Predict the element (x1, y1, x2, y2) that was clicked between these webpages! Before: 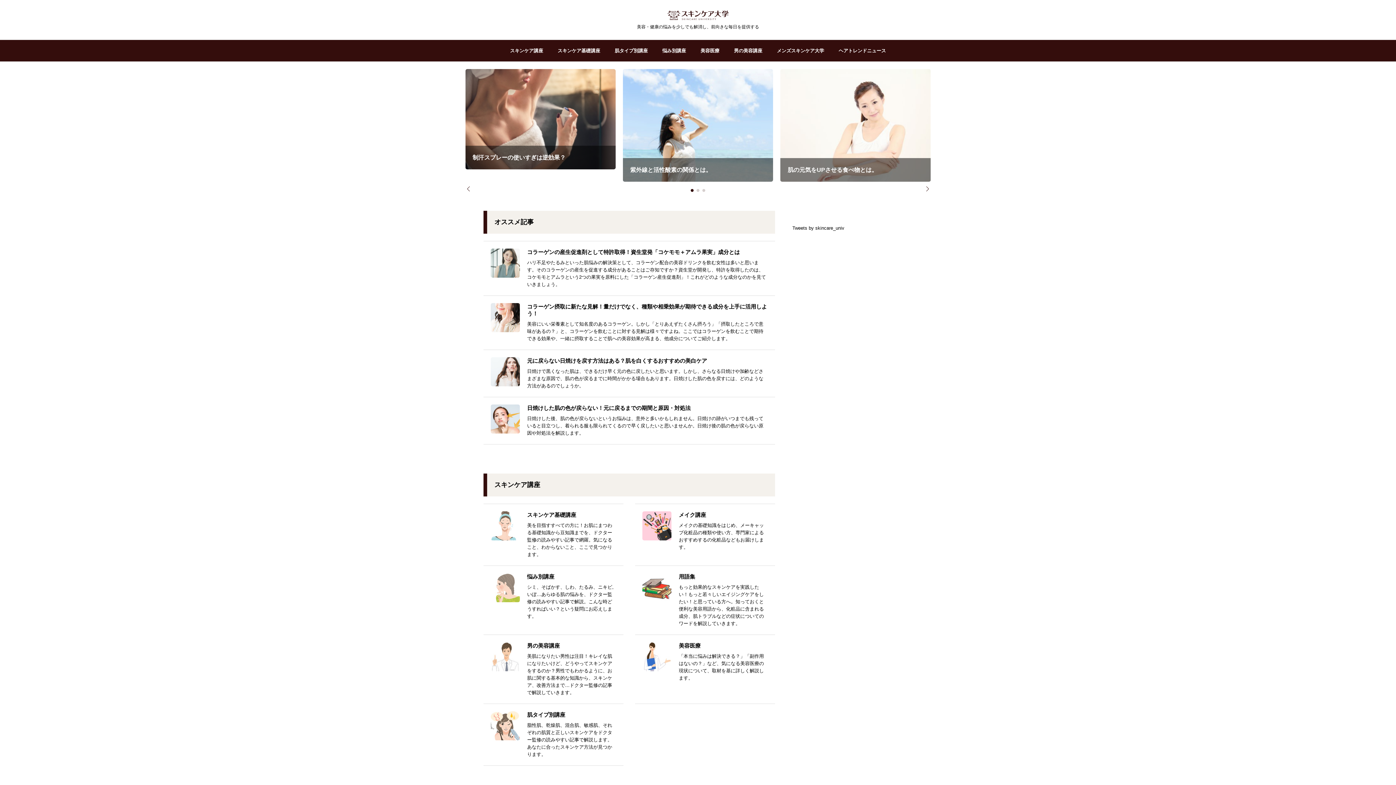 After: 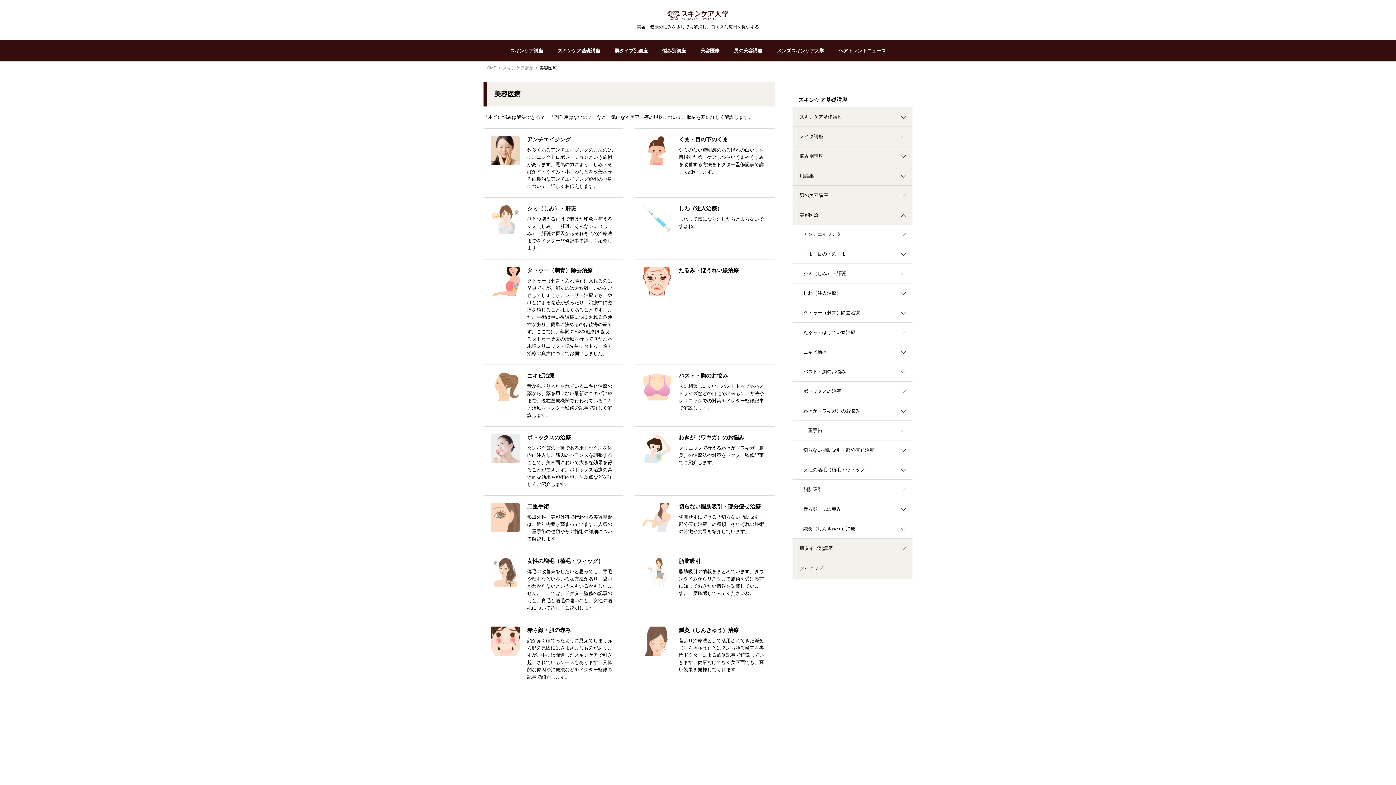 Action: label: 美容医療

「本当に悩みは解決できる？」「副作用はないの？」など、気になる美容医療の現状について、取材を基に詳しく解説します。 bbox: (642, 642, 768, 682)